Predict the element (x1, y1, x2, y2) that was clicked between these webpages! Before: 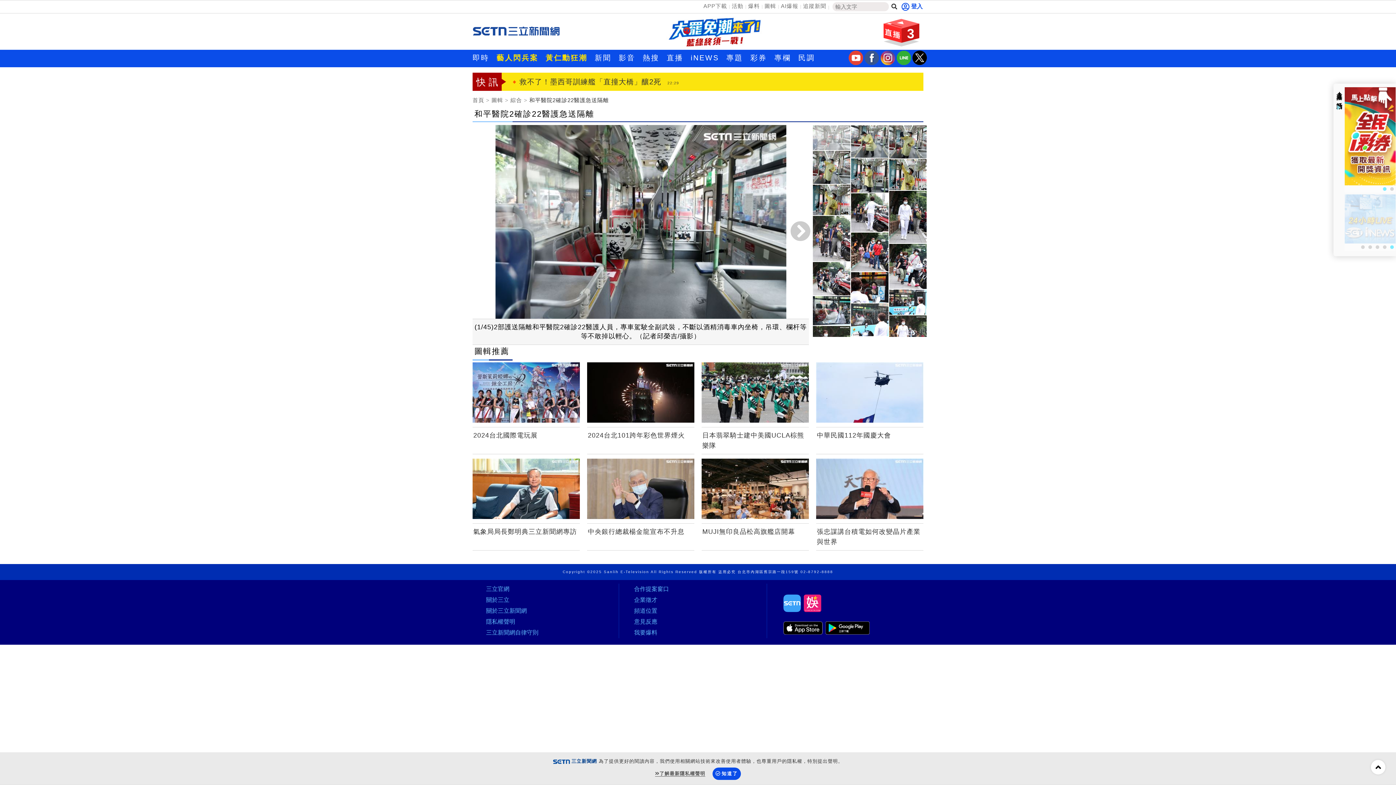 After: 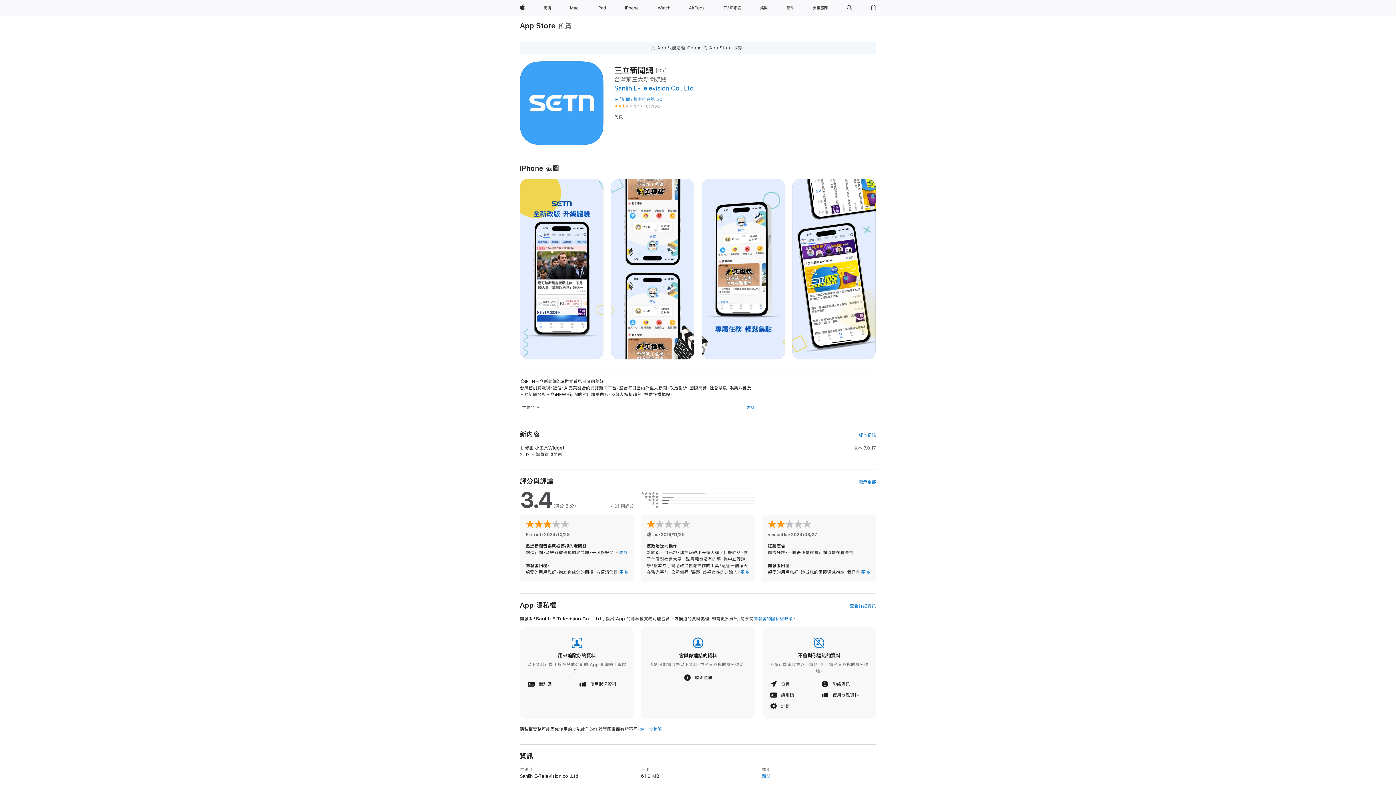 Action: label: 三立新聞網AppStore bbox: (783, 621, 822, 634)